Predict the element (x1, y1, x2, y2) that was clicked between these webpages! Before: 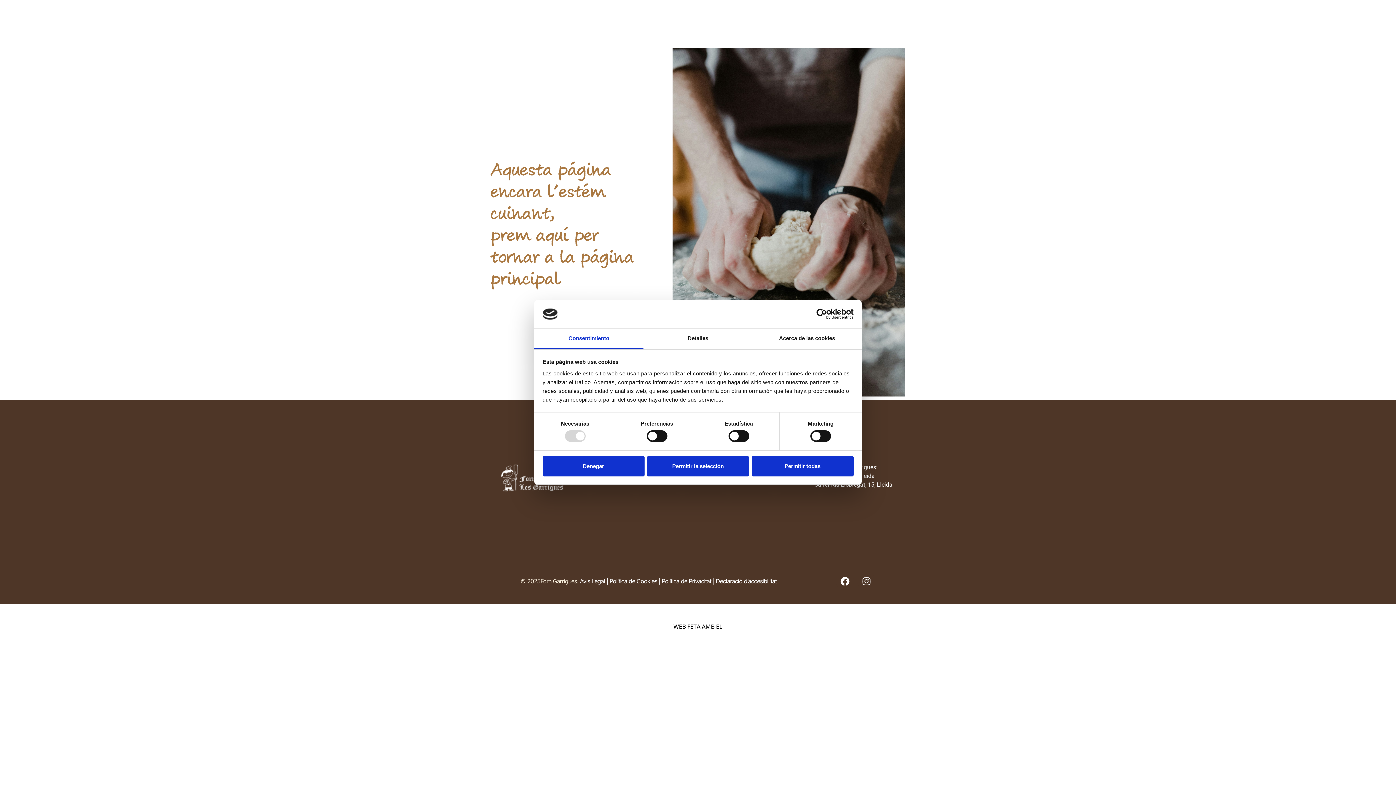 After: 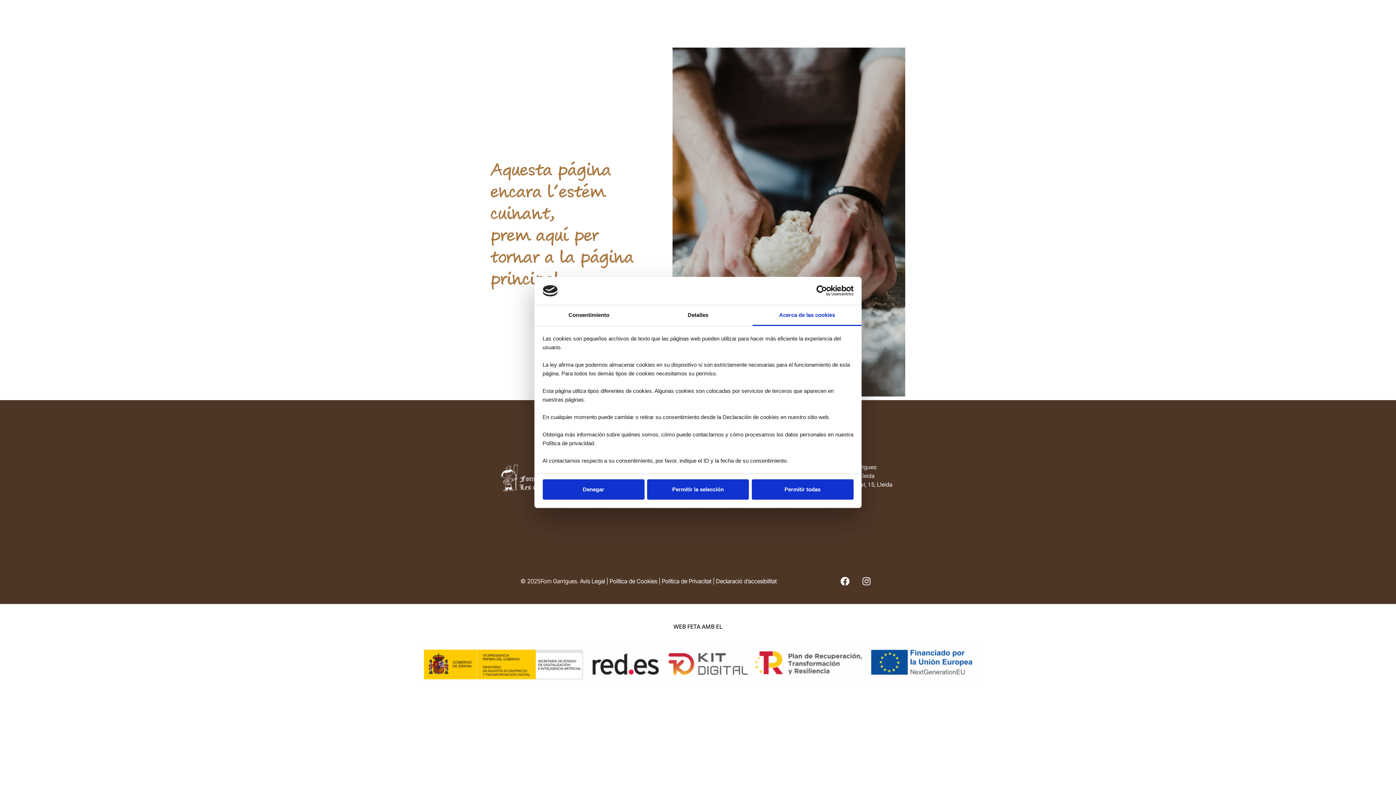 Action: bbox: (752, 328, 861, 349) label: Acerca de las cookies